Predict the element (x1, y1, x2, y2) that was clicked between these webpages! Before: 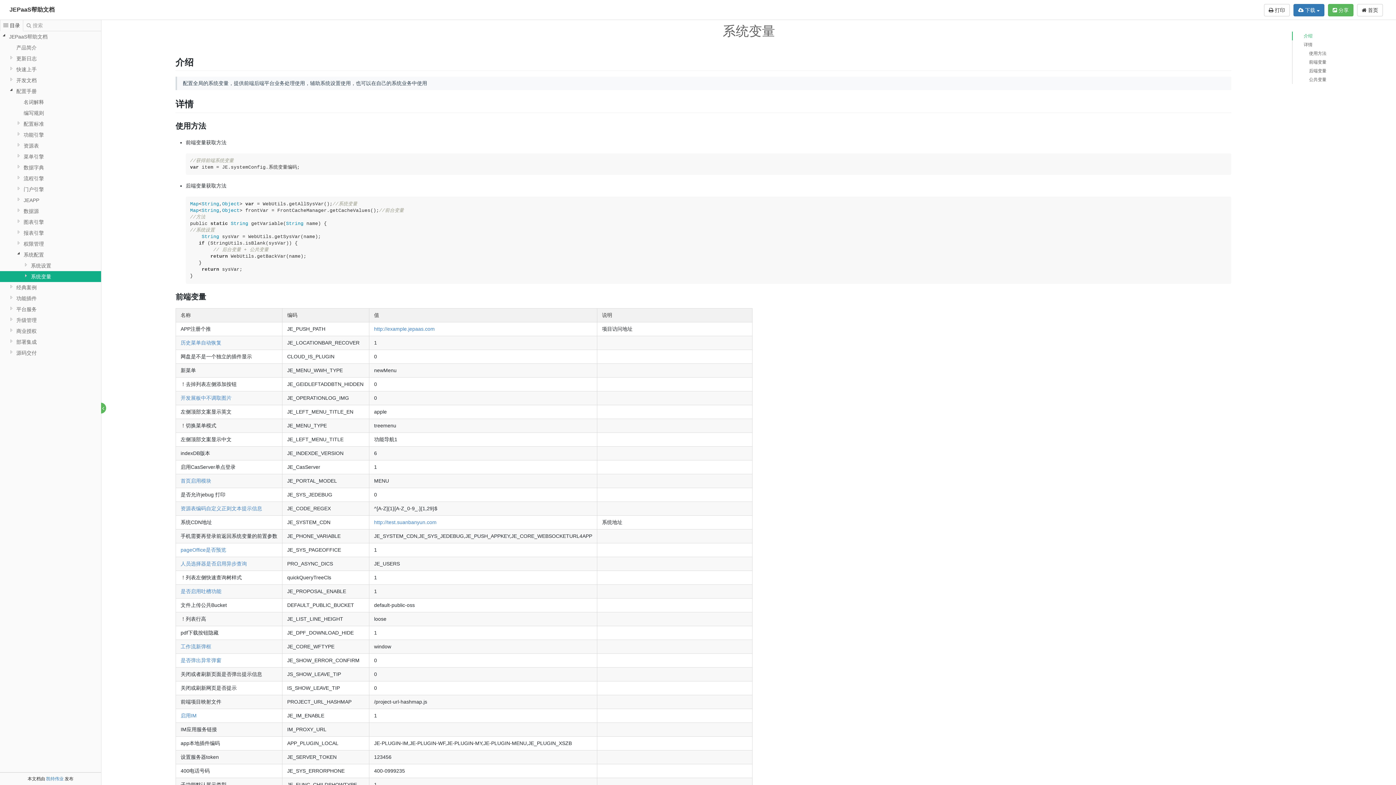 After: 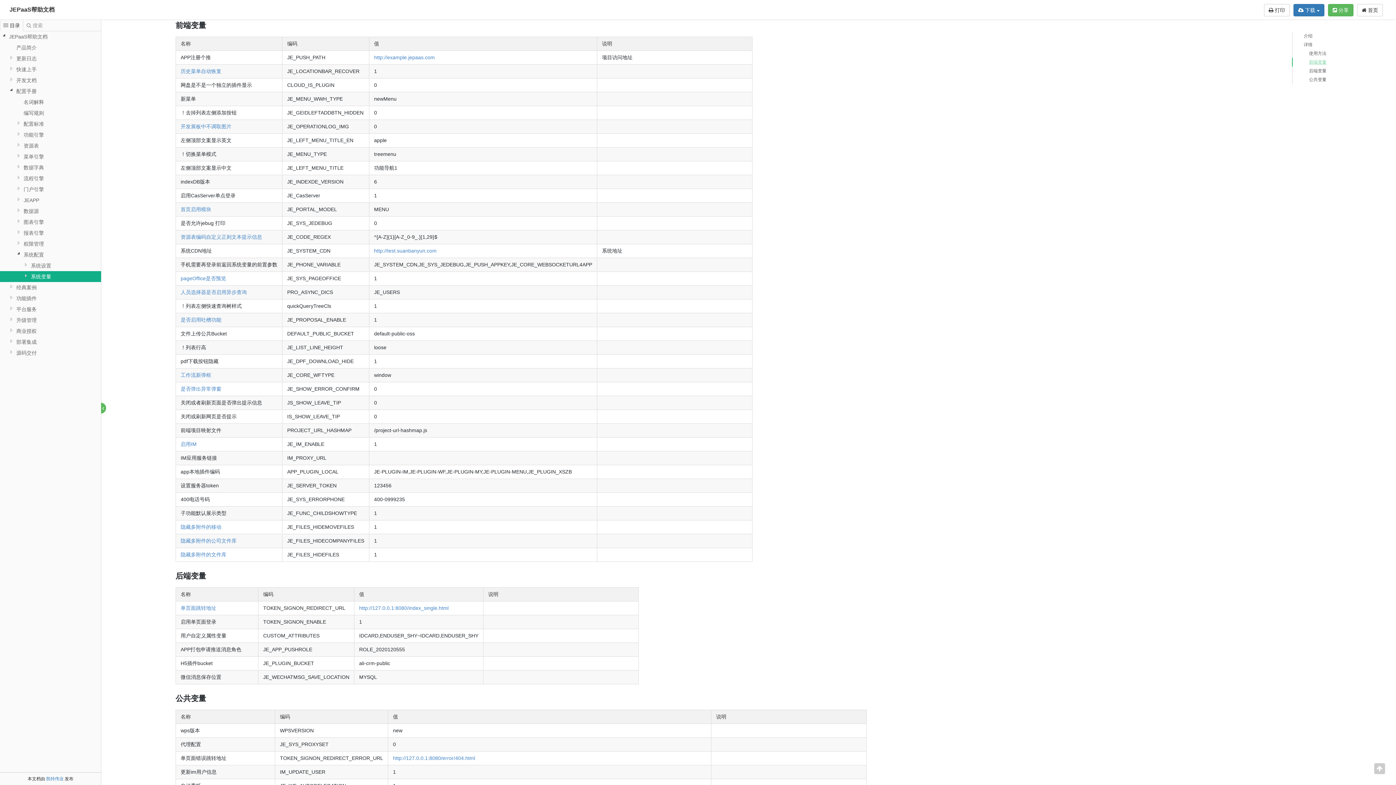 Action: label: 前端变量 bbox: (1298, 58, 1374, 65)